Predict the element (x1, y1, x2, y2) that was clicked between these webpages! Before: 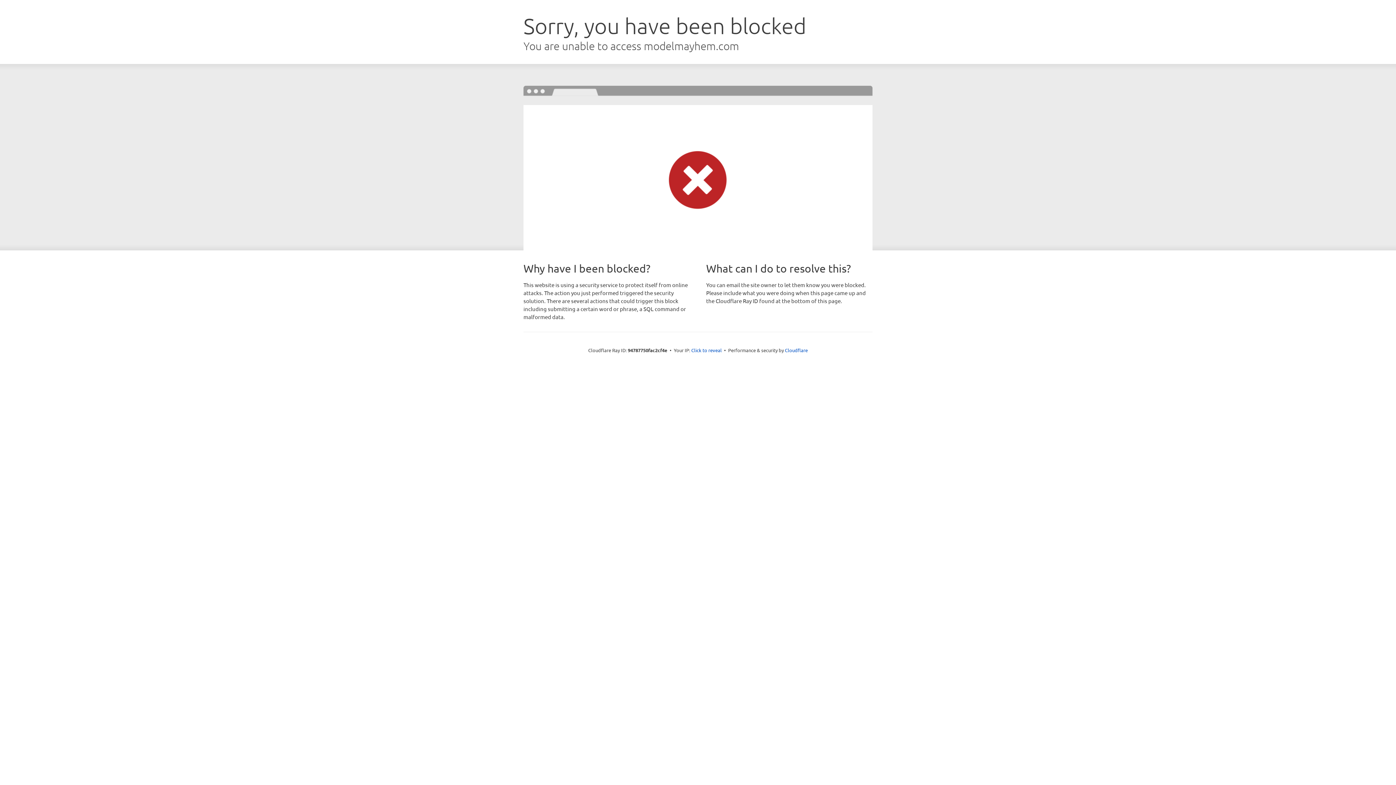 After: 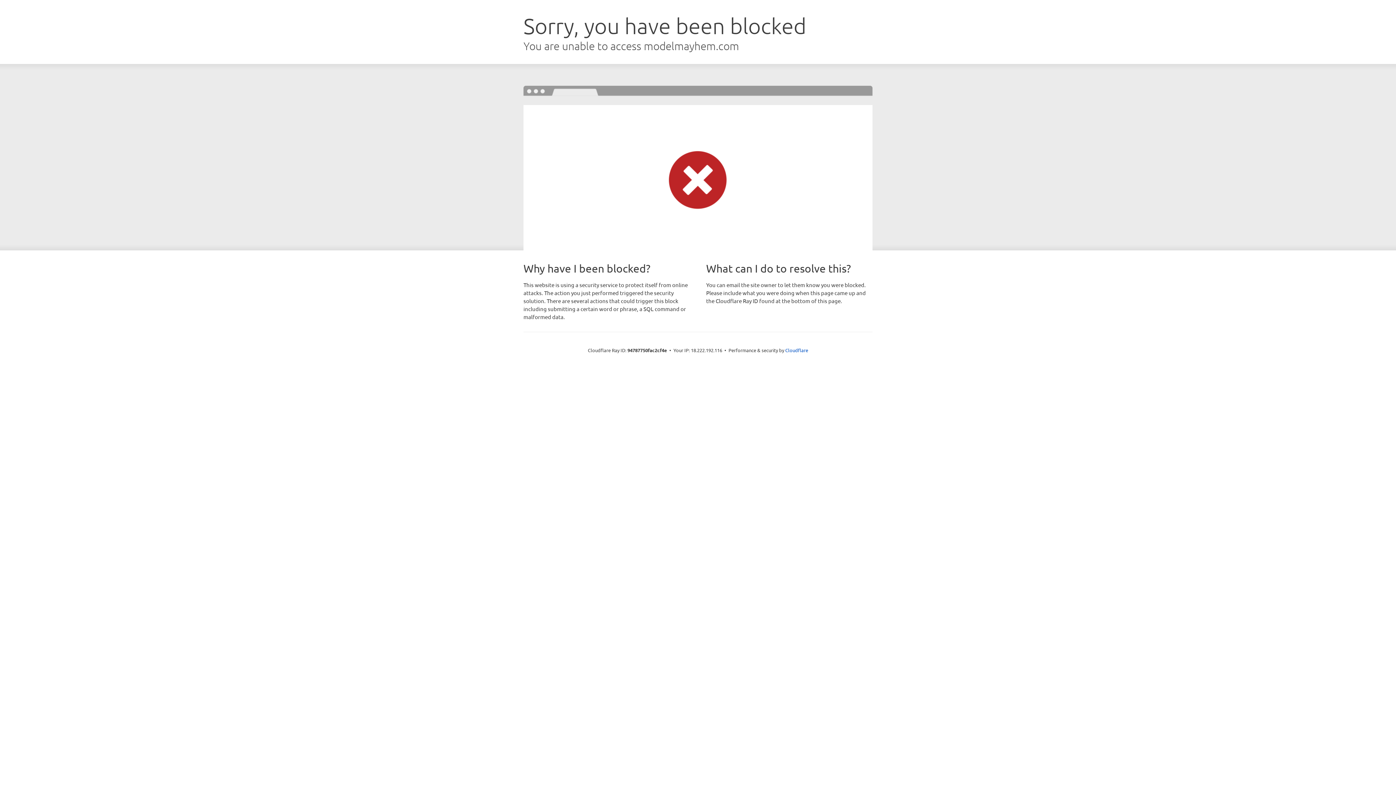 Action: label: Click to reveal bbox: (691, 346, 722, 353)